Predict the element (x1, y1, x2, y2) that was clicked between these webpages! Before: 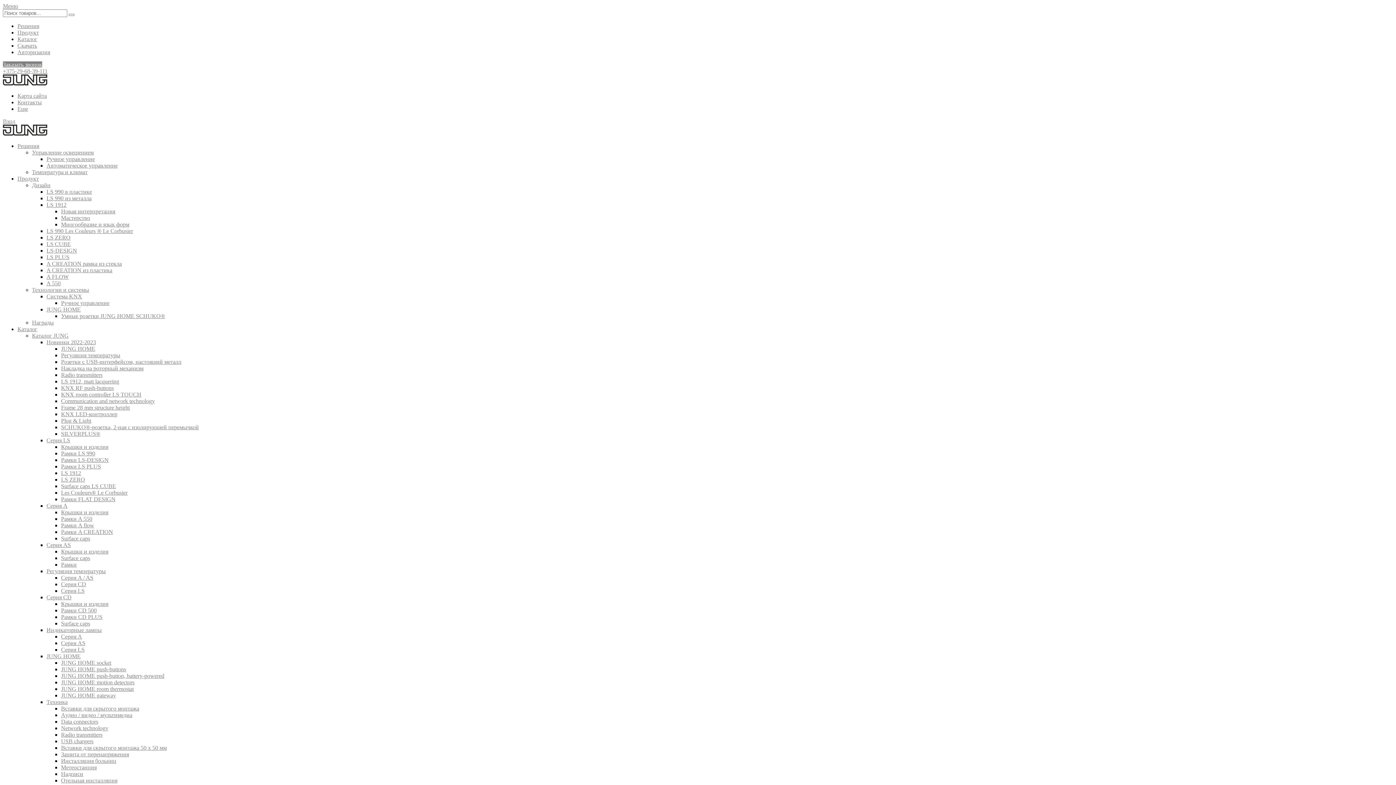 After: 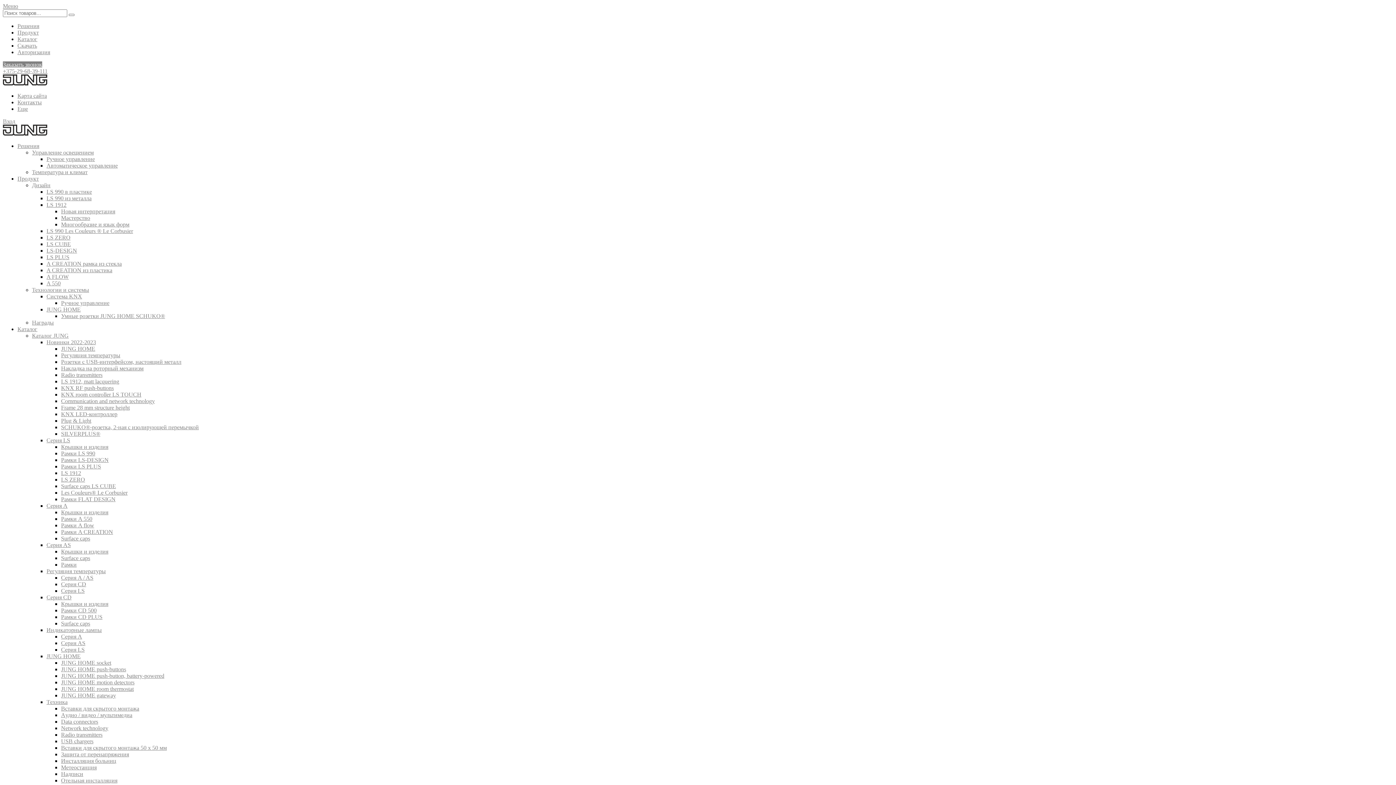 Action: label: Рамки LS-DESIGN bbox: (61, 457, 108, 463)